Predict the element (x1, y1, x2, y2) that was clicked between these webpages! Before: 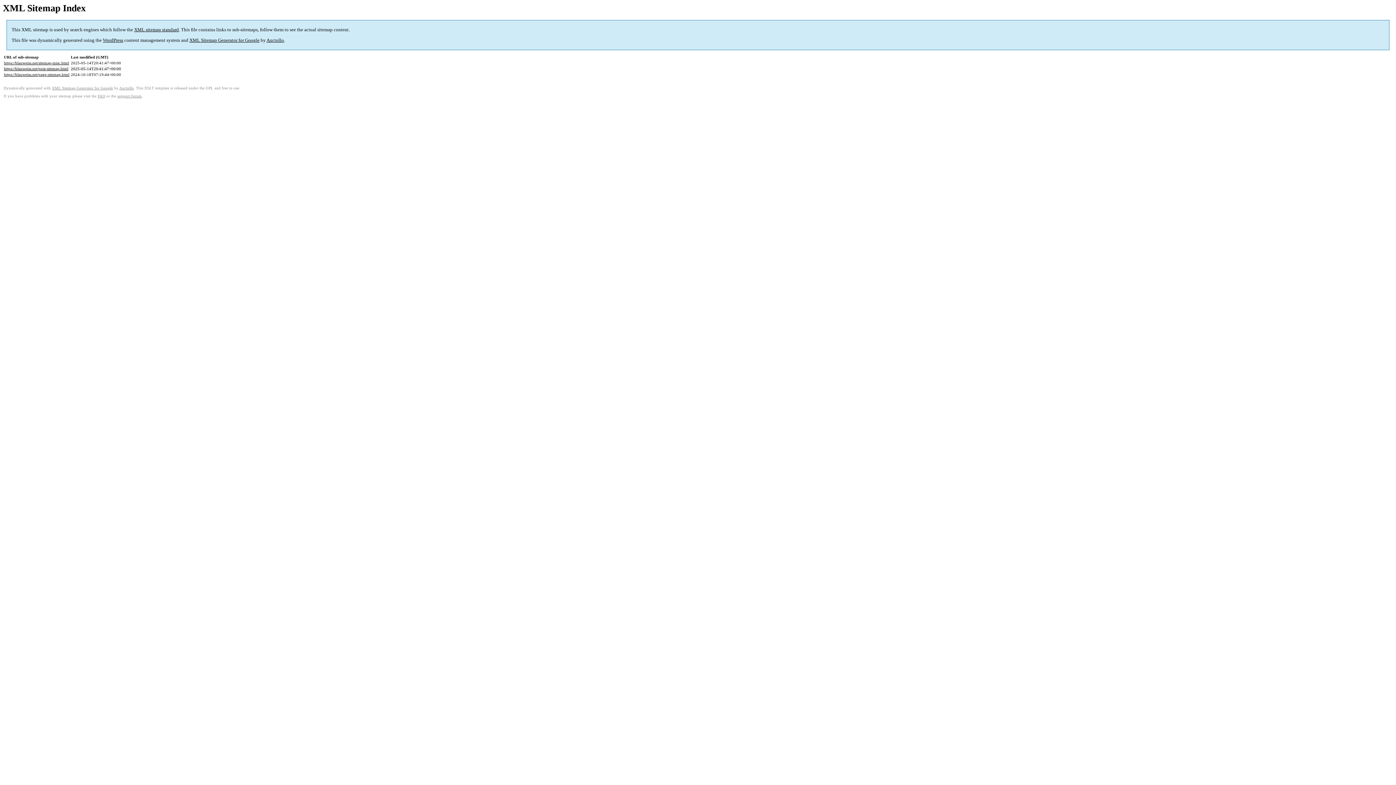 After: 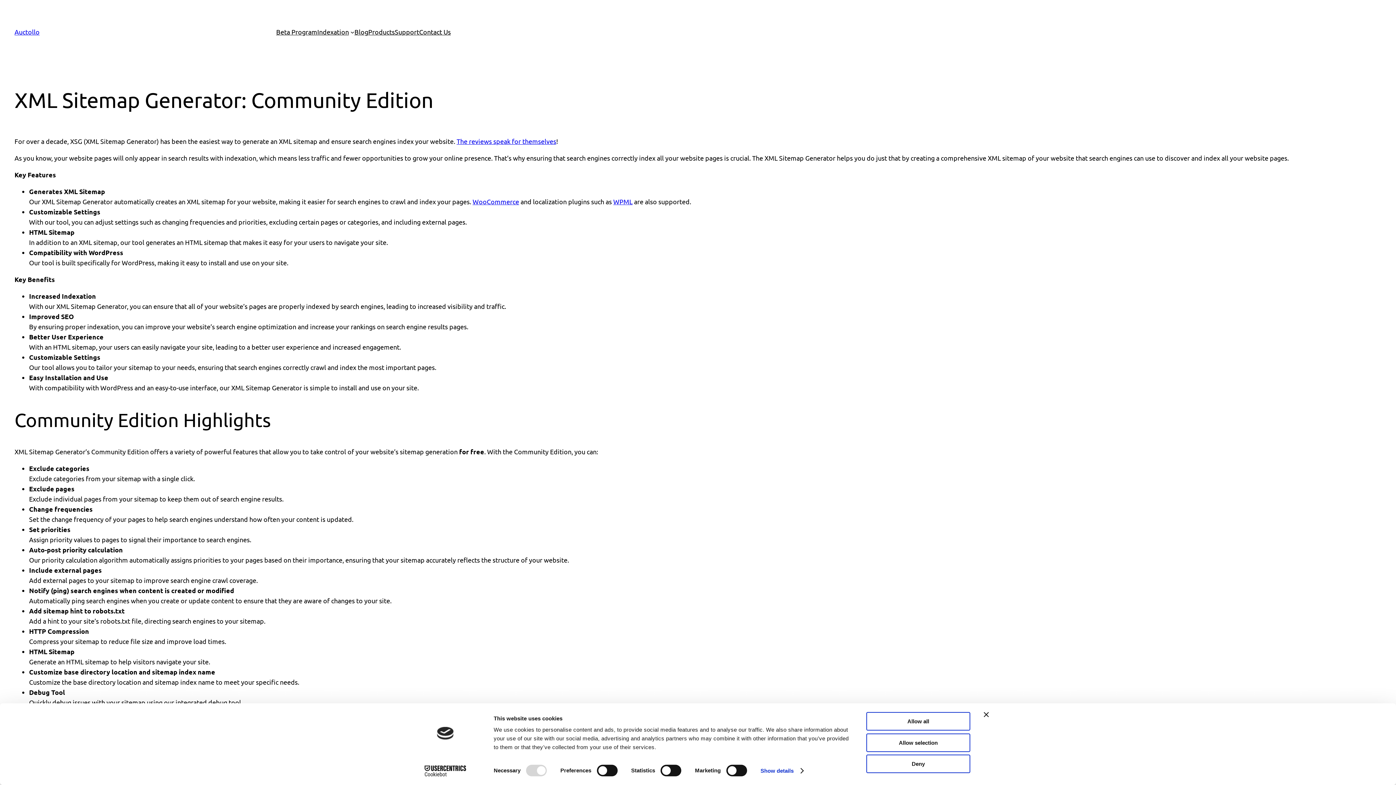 Action: label: XML Sitemap Generator for Google bbox: (52, 86, 113, 90)